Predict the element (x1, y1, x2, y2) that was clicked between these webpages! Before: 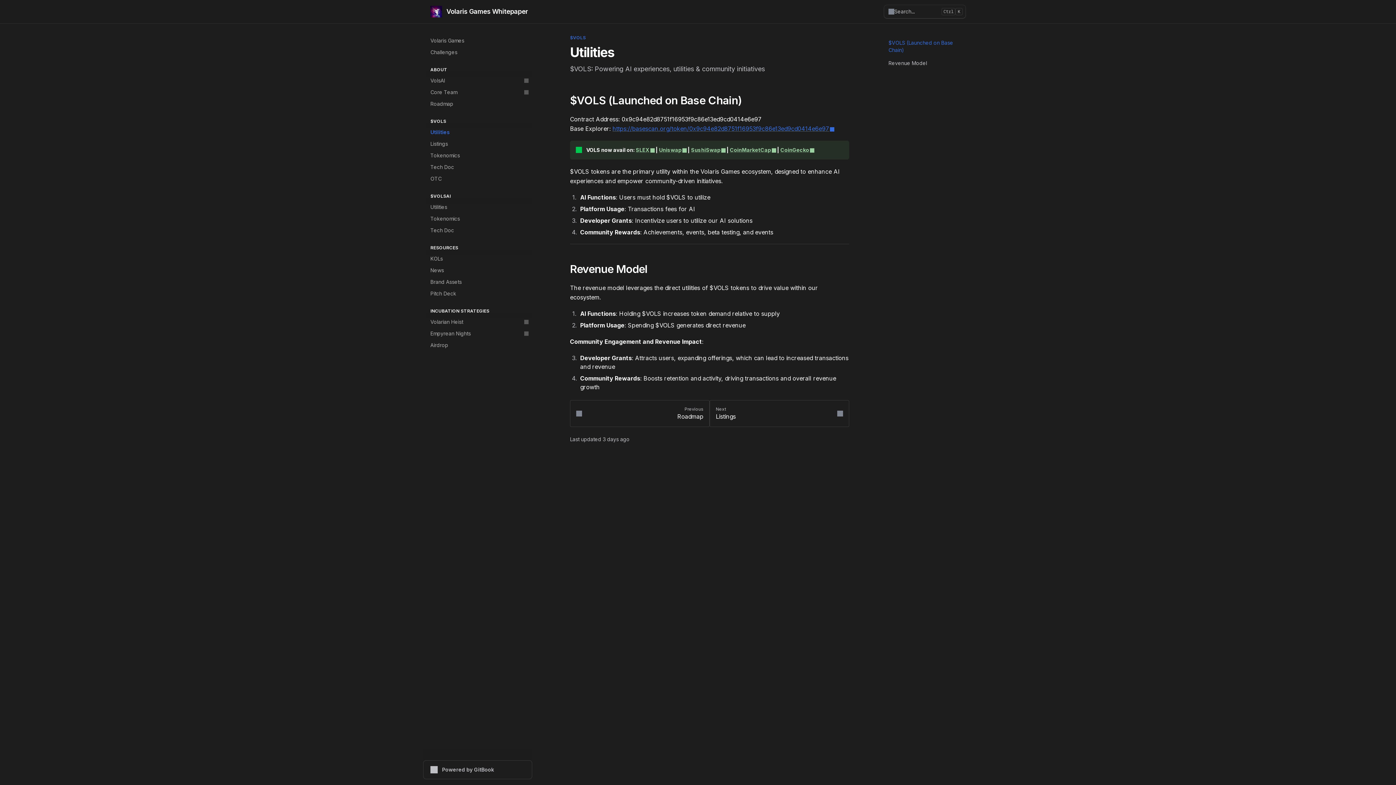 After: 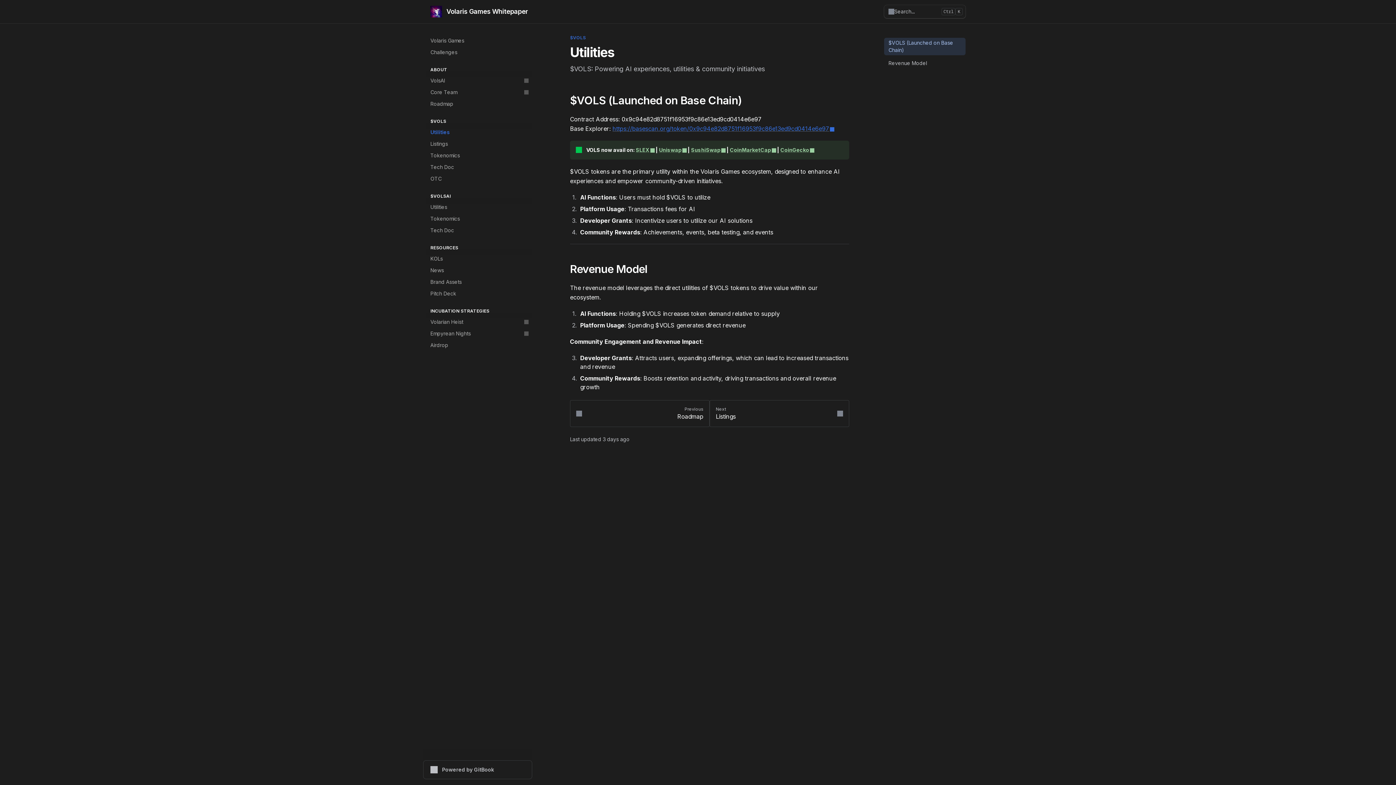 Action: label: $VOLS (Launched on Base Chain) bbox: (884, 37, 965, 55)